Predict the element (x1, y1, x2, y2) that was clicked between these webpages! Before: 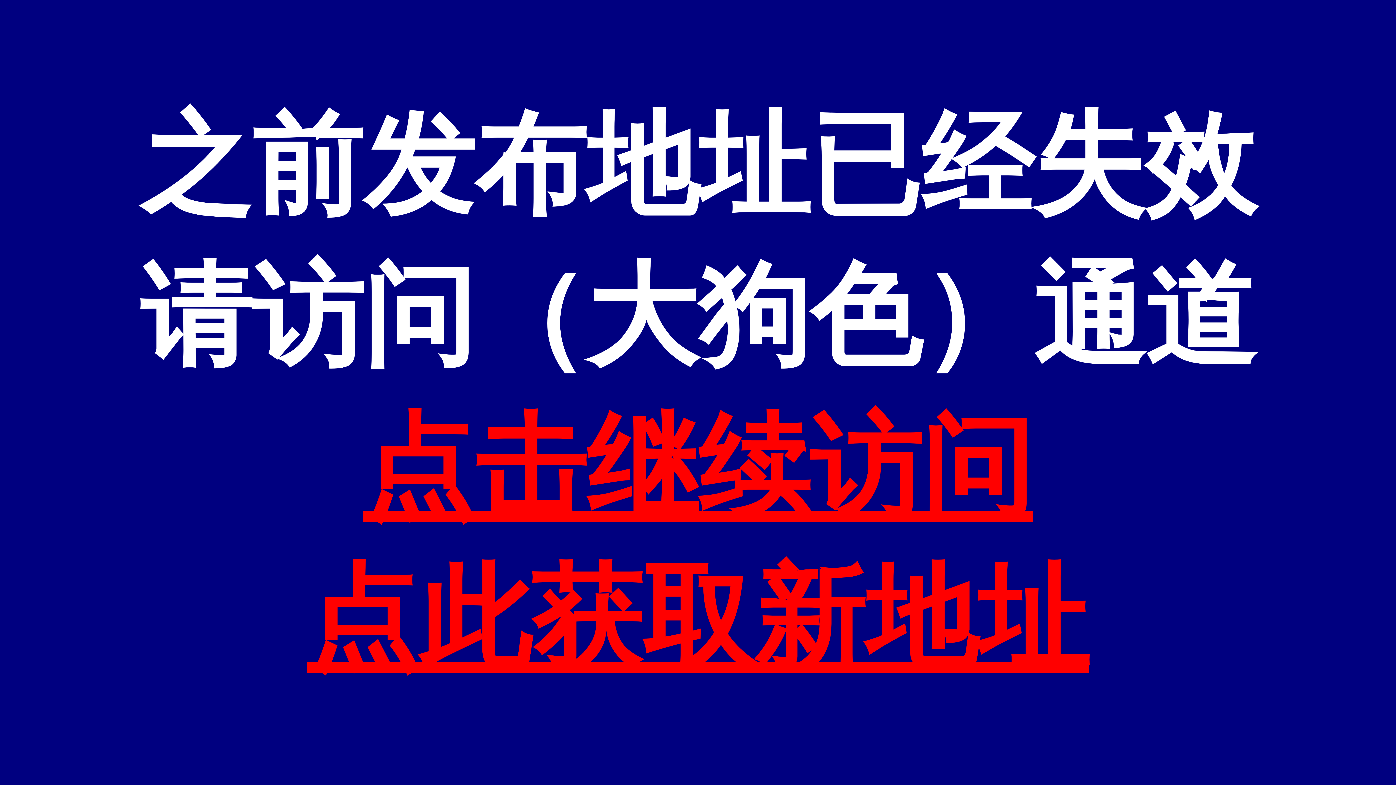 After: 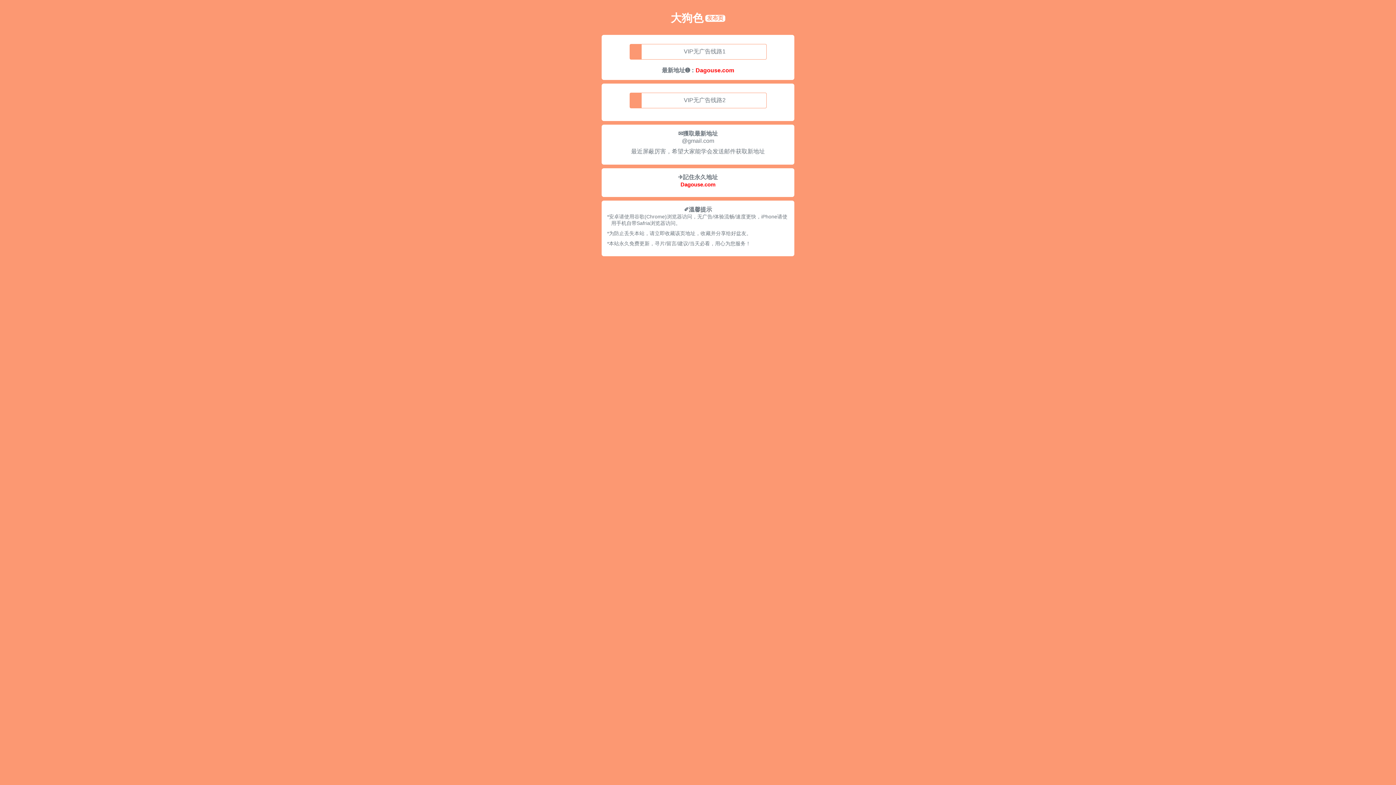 Action: bbox: (363, 405, 1033, 529) label: 点击继续访问